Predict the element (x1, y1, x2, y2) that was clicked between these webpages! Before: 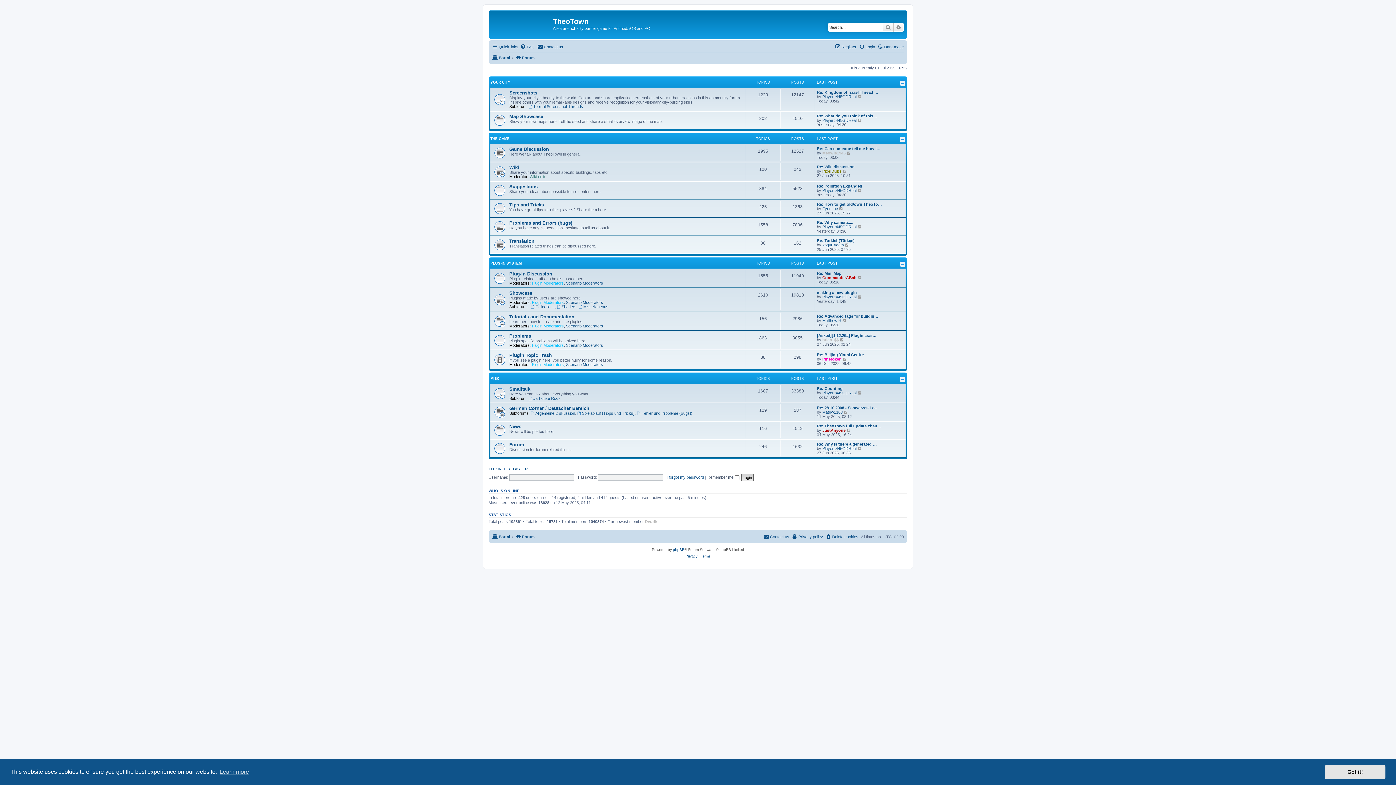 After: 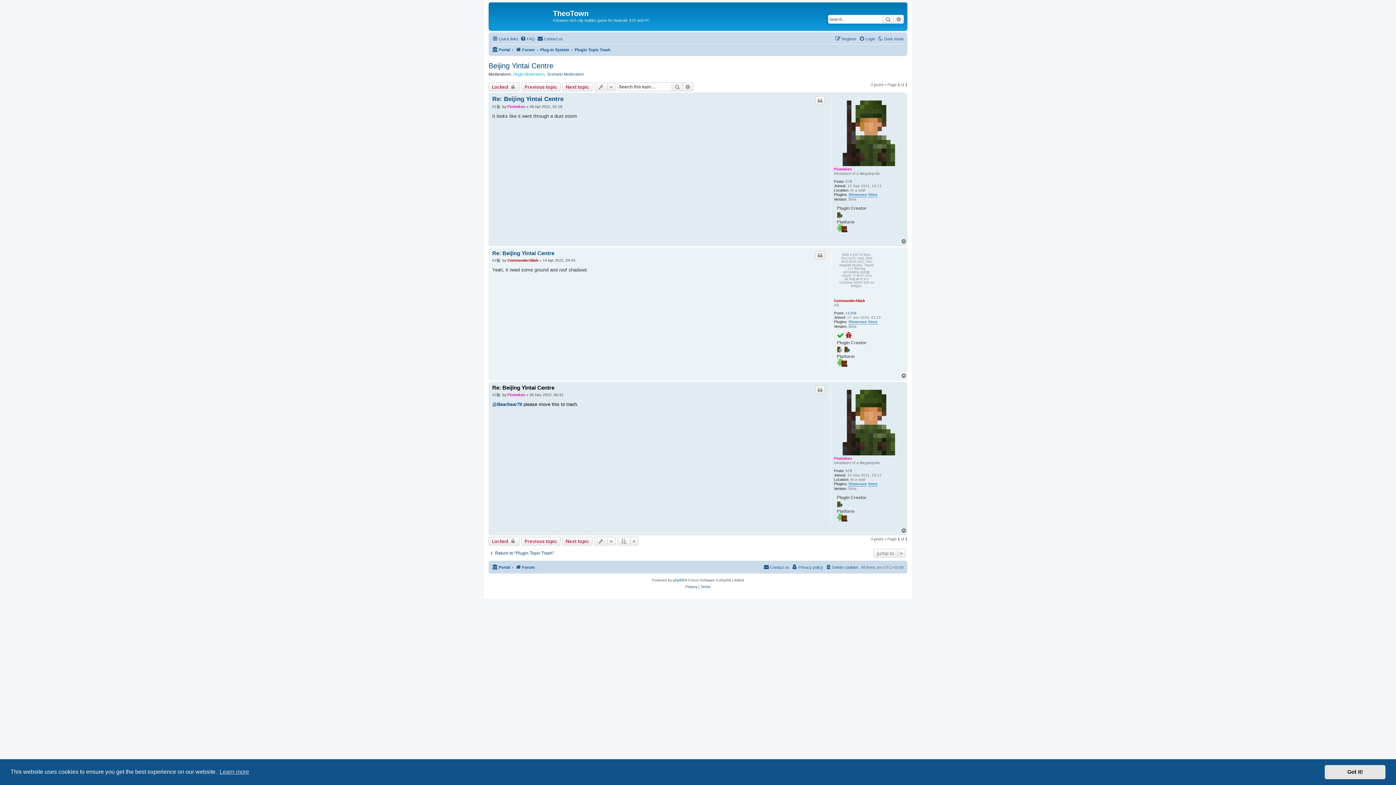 Action: label: View the latest post bbox: (842, 357, 847, 361)